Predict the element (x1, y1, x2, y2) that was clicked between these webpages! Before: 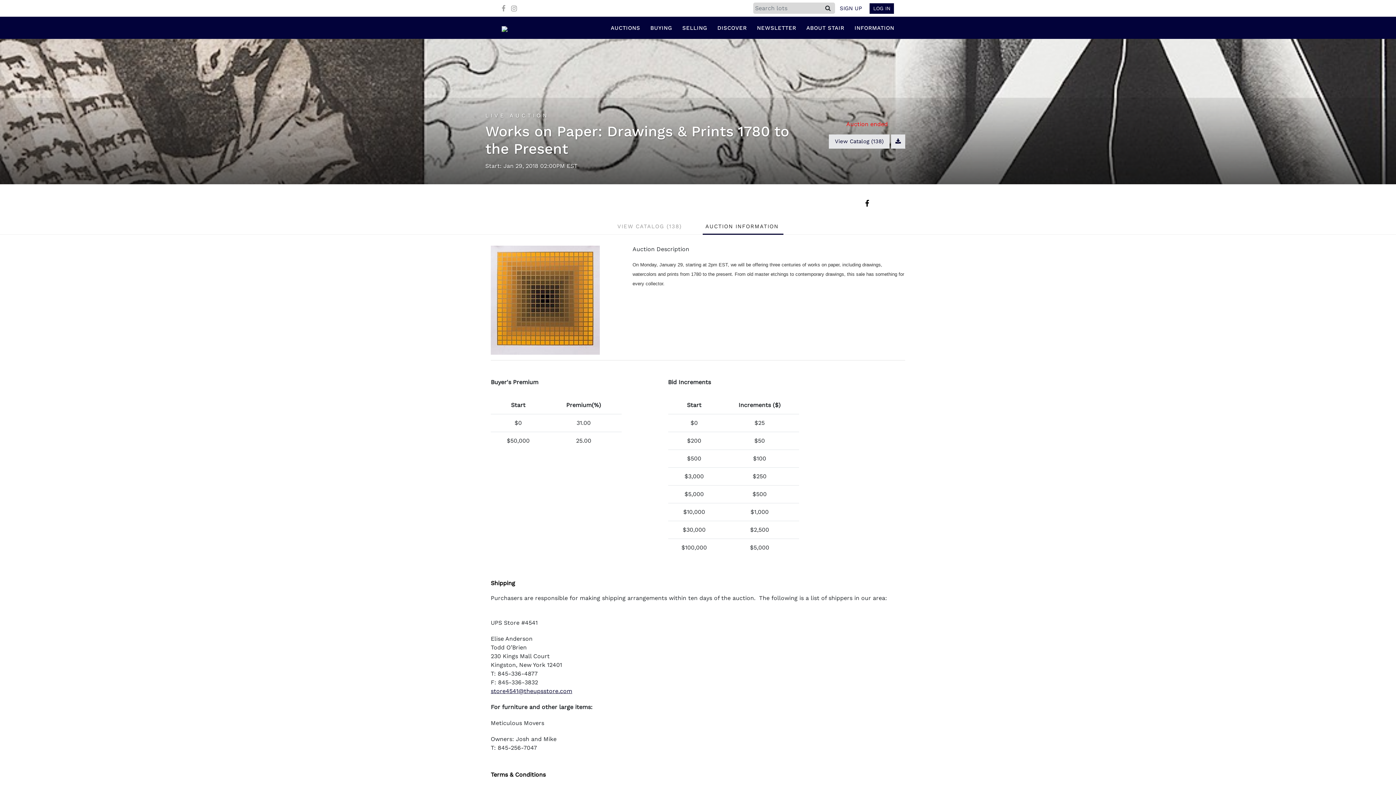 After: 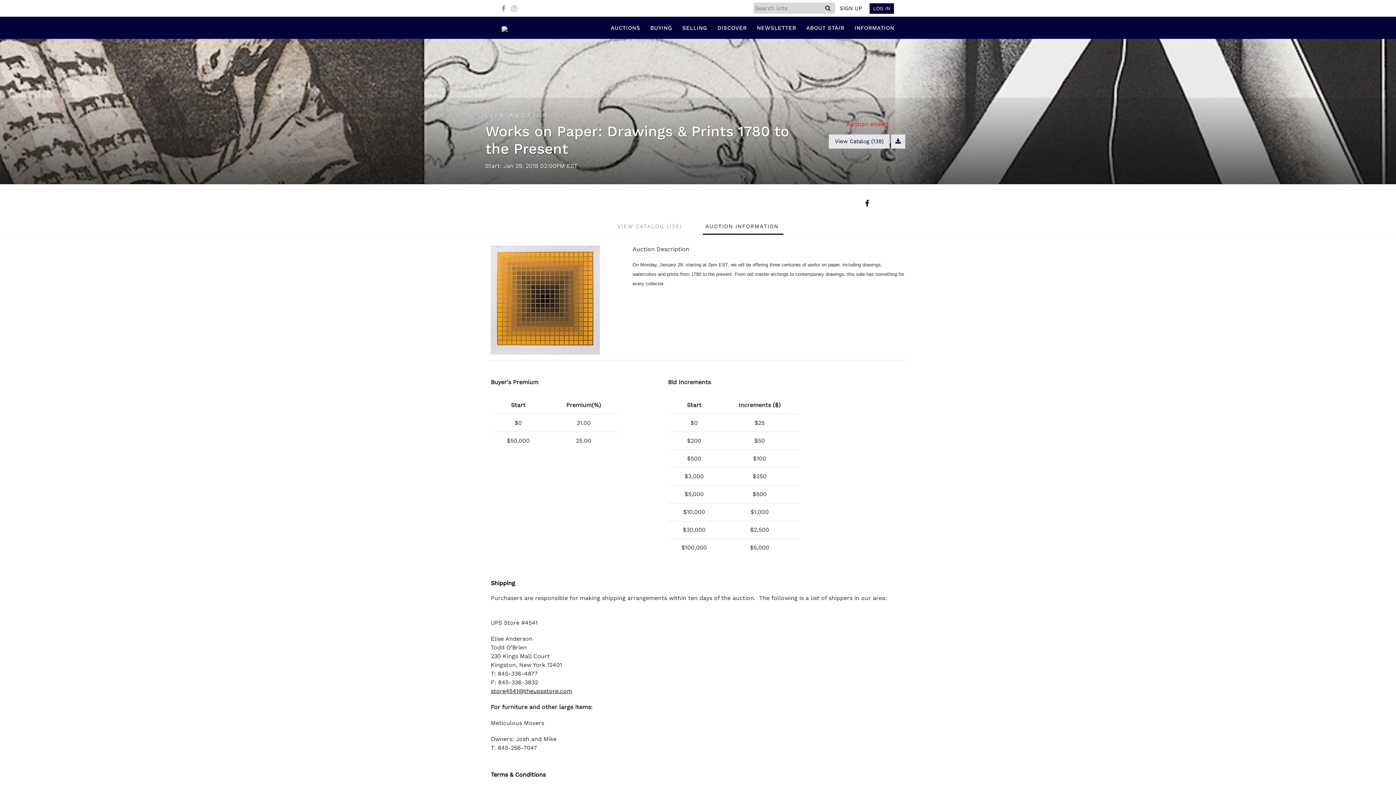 Action: bbox: (501, 2, 509, 12)